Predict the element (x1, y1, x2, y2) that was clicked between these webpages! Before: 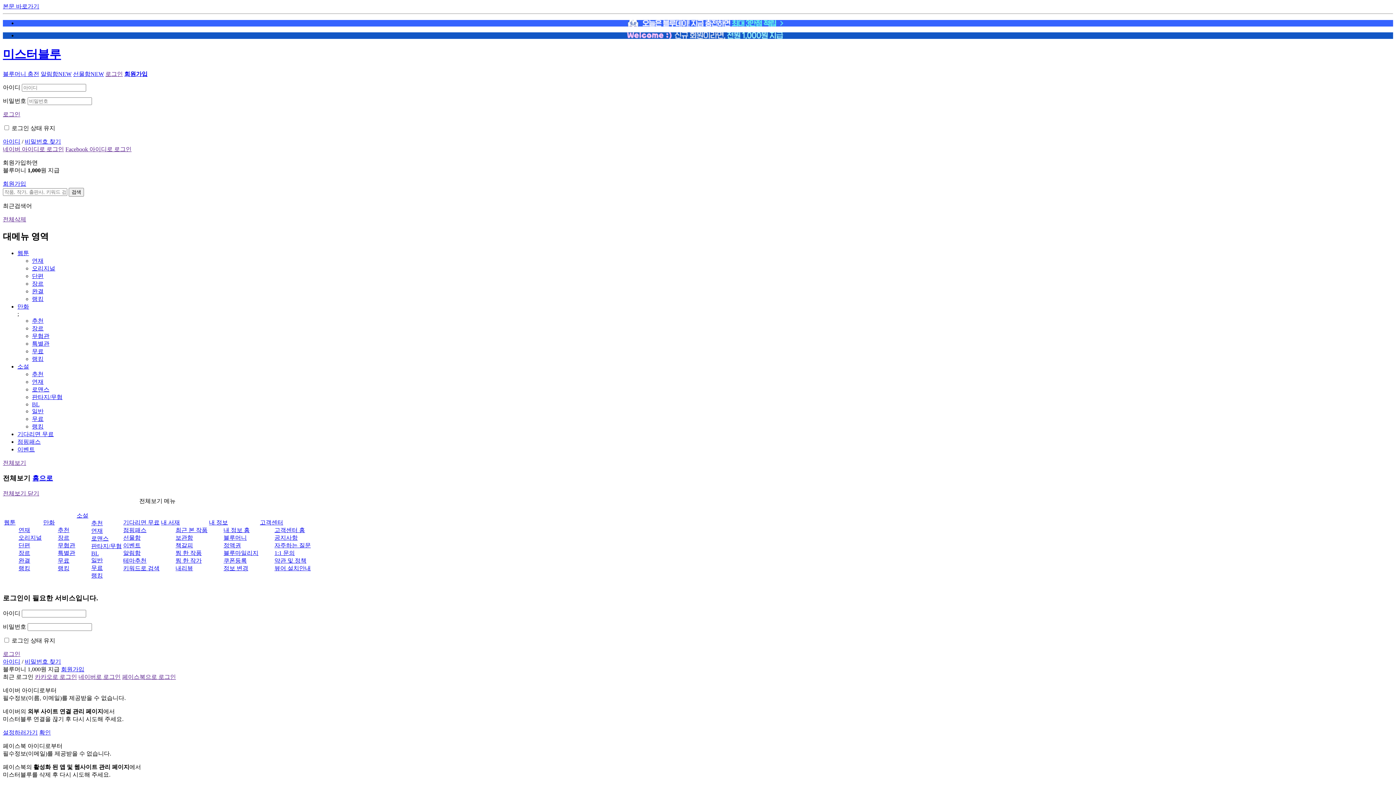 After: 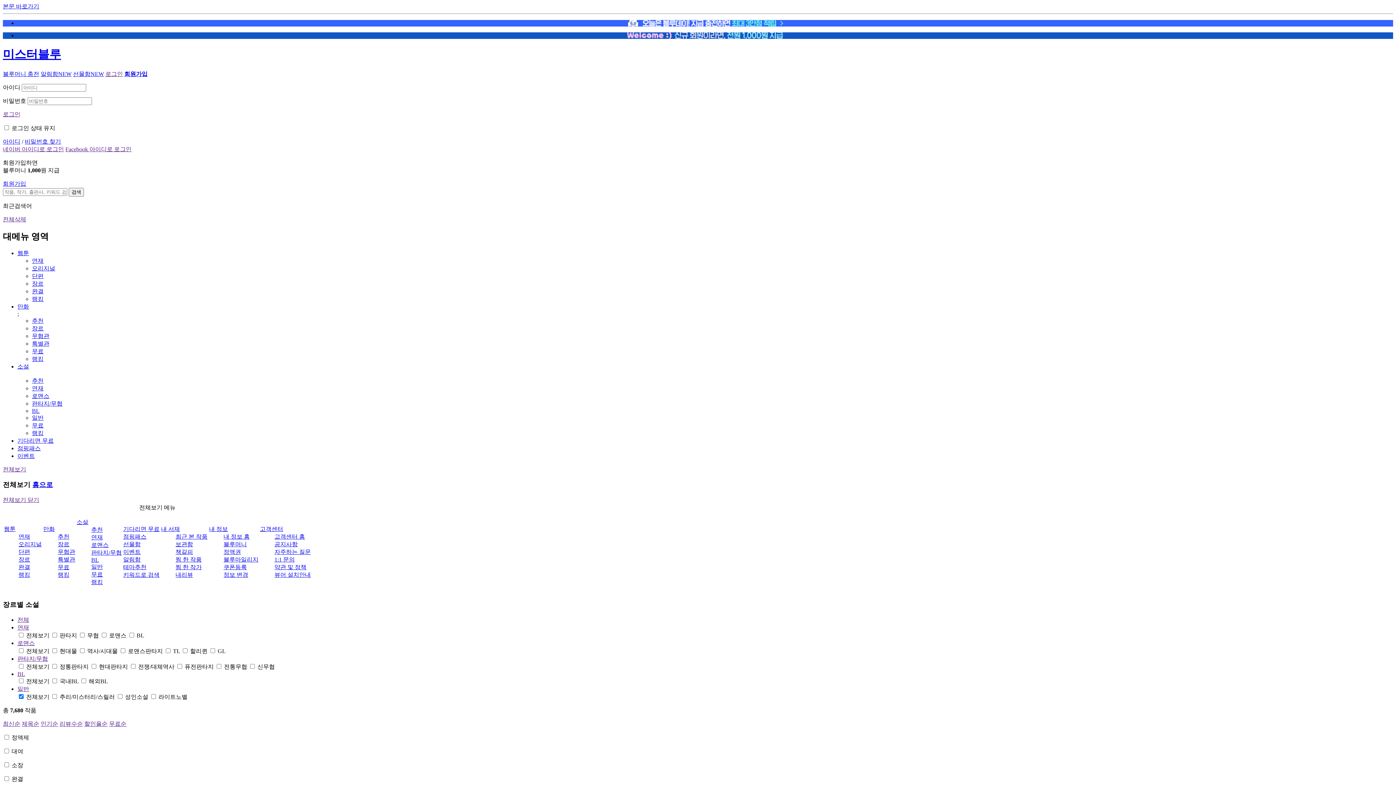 Action: label: 일반 bbox: (32, 408, 43, 414)